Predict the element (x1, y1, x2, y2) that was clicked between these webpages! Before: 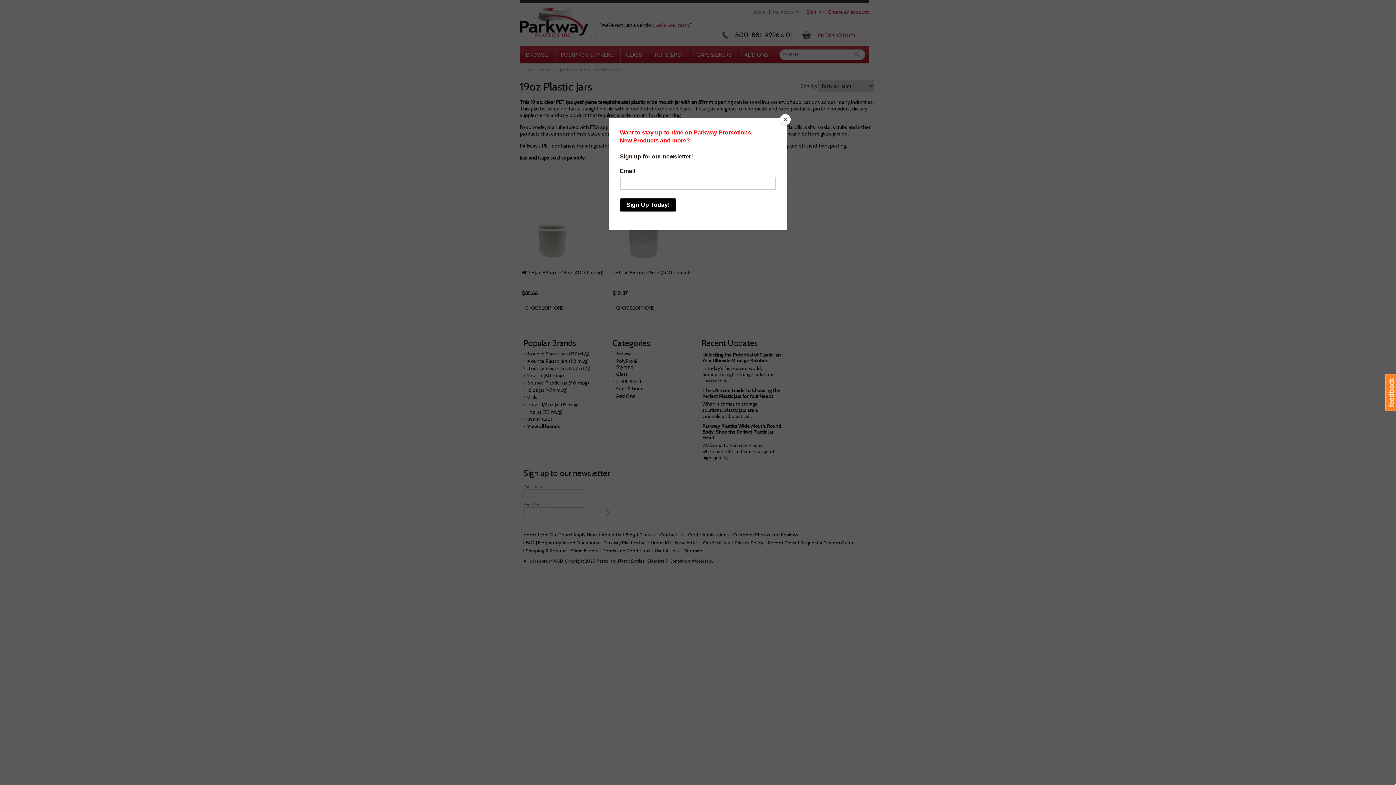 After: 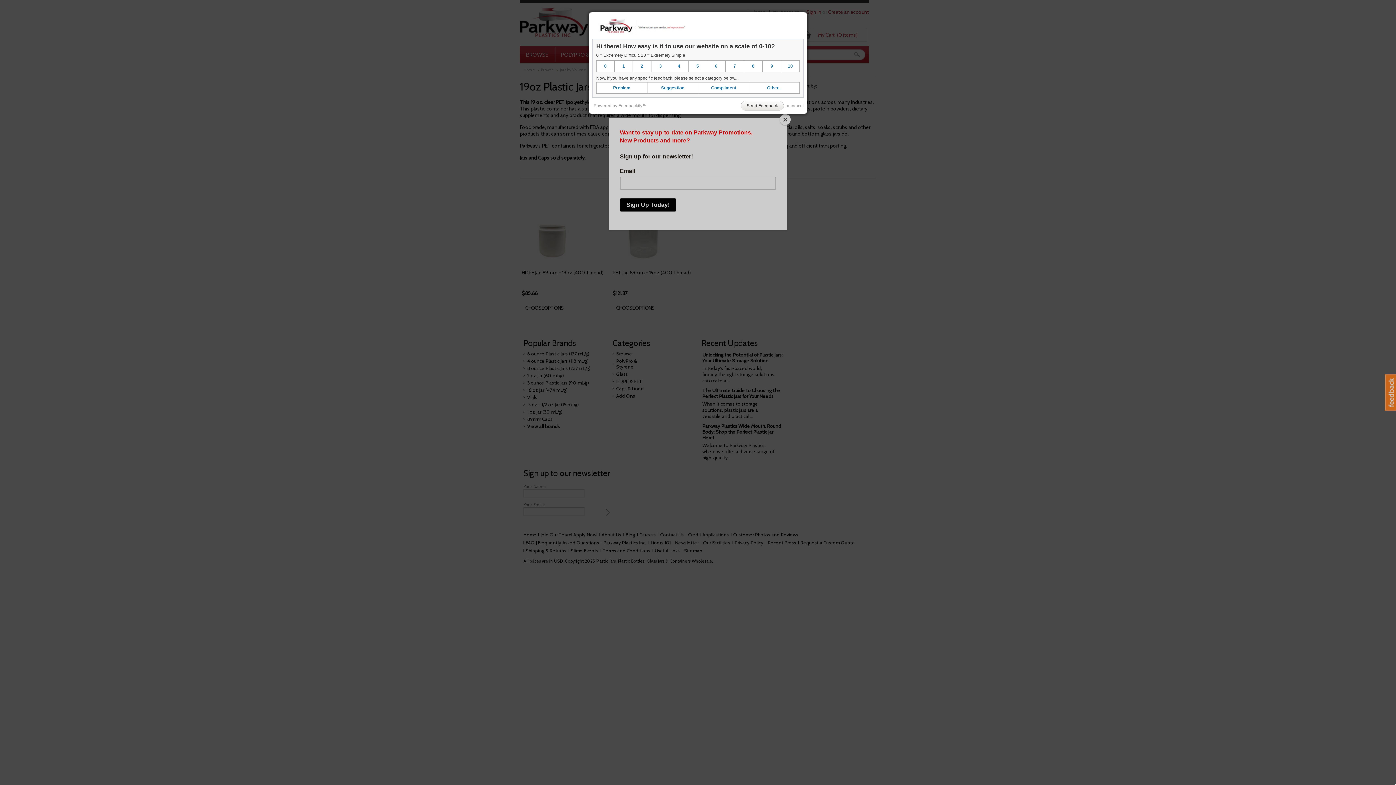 Action: label: Feedback bbox: (1385, 374, 1398, 410)